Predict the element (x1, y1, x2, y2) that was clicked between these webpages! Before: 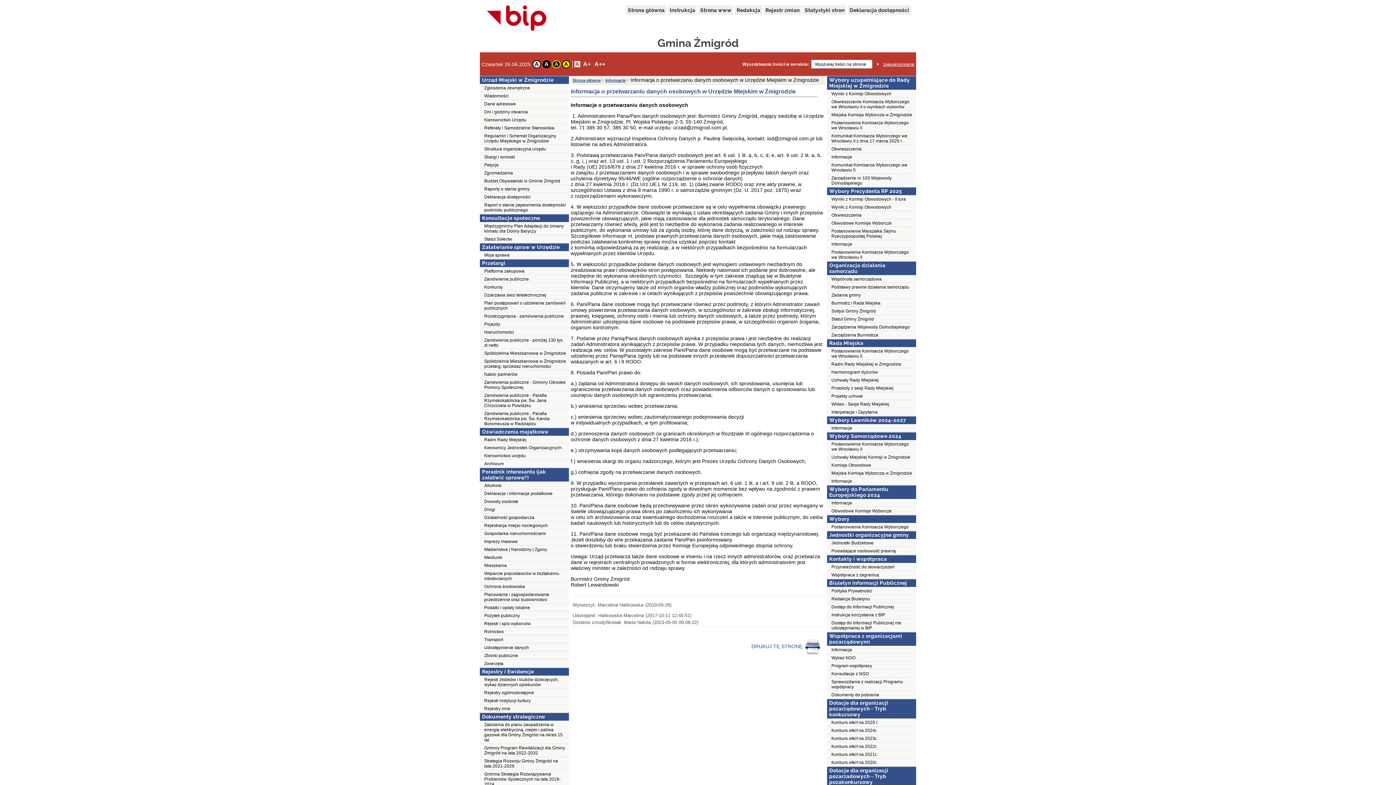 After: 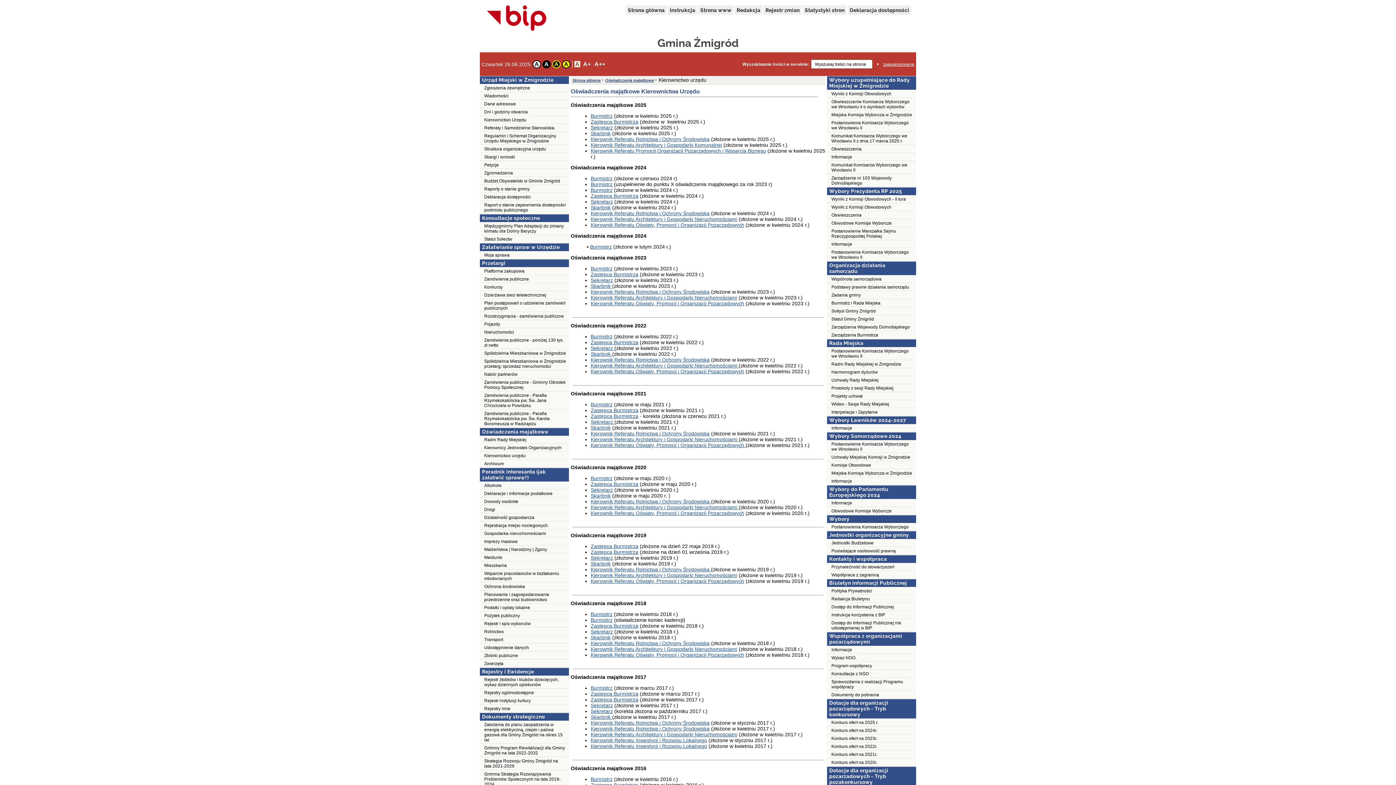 Action: label: Kierownictwo urzędu bbox: (480, 452, 569, 460)